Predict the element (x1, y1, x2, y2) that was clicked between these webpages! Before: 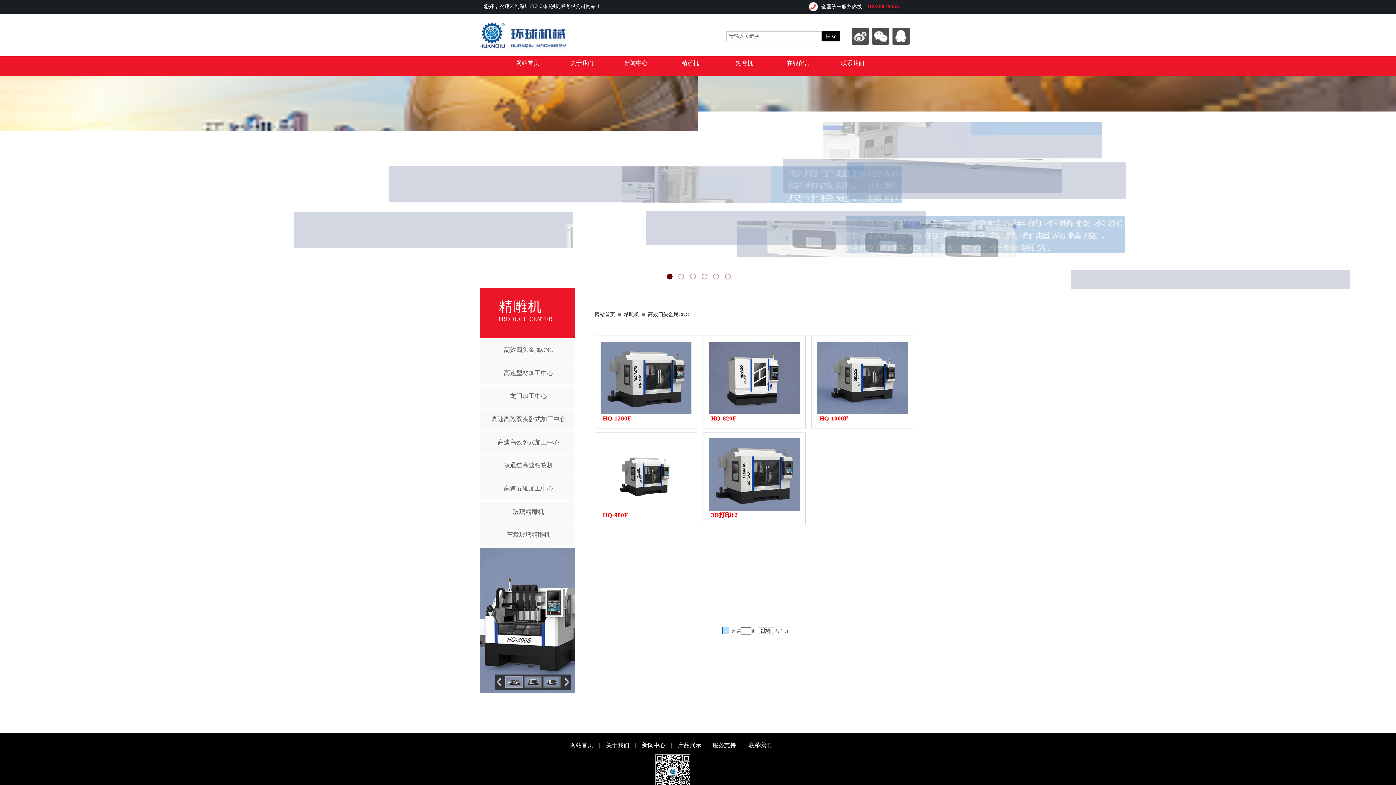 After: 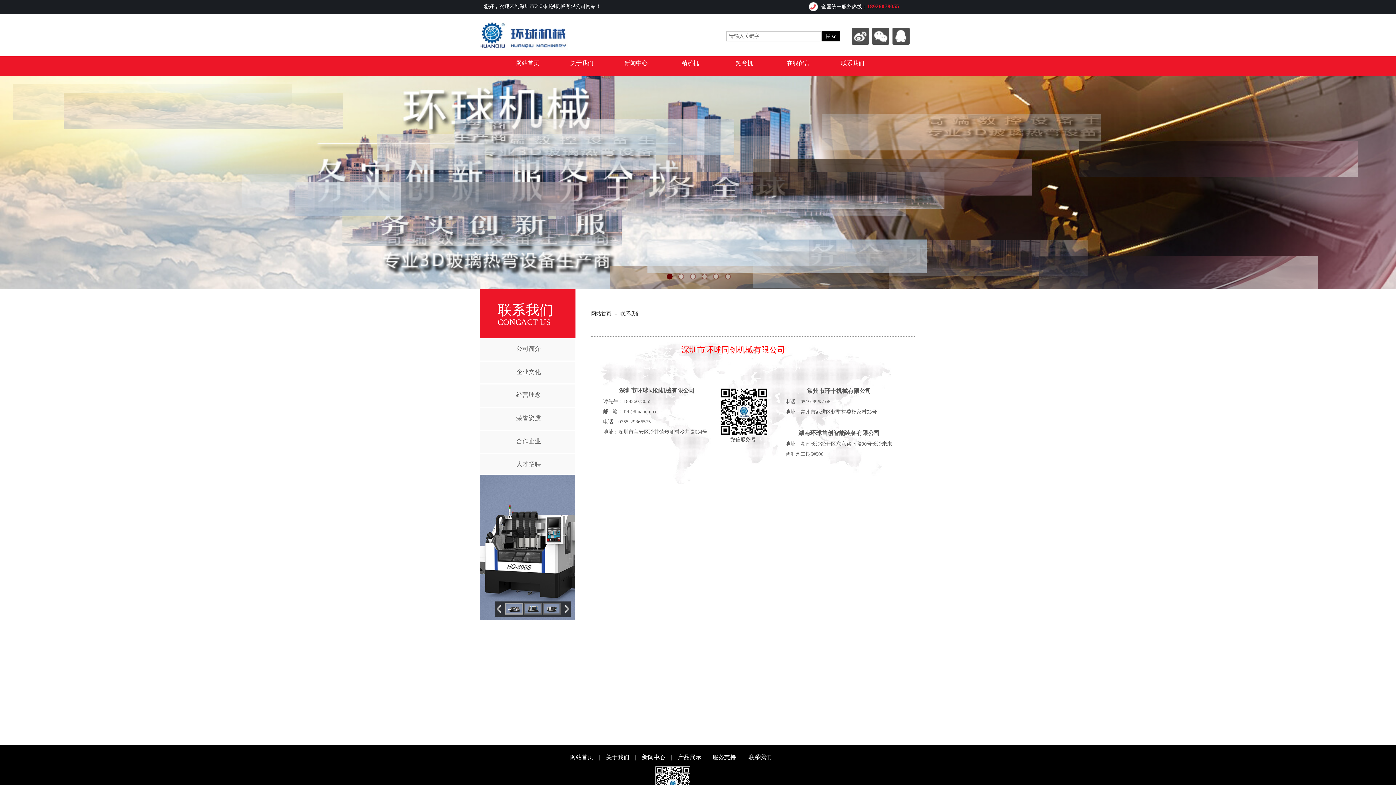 Action: bbox: (827, 55, 878, 70) label: 联系我们